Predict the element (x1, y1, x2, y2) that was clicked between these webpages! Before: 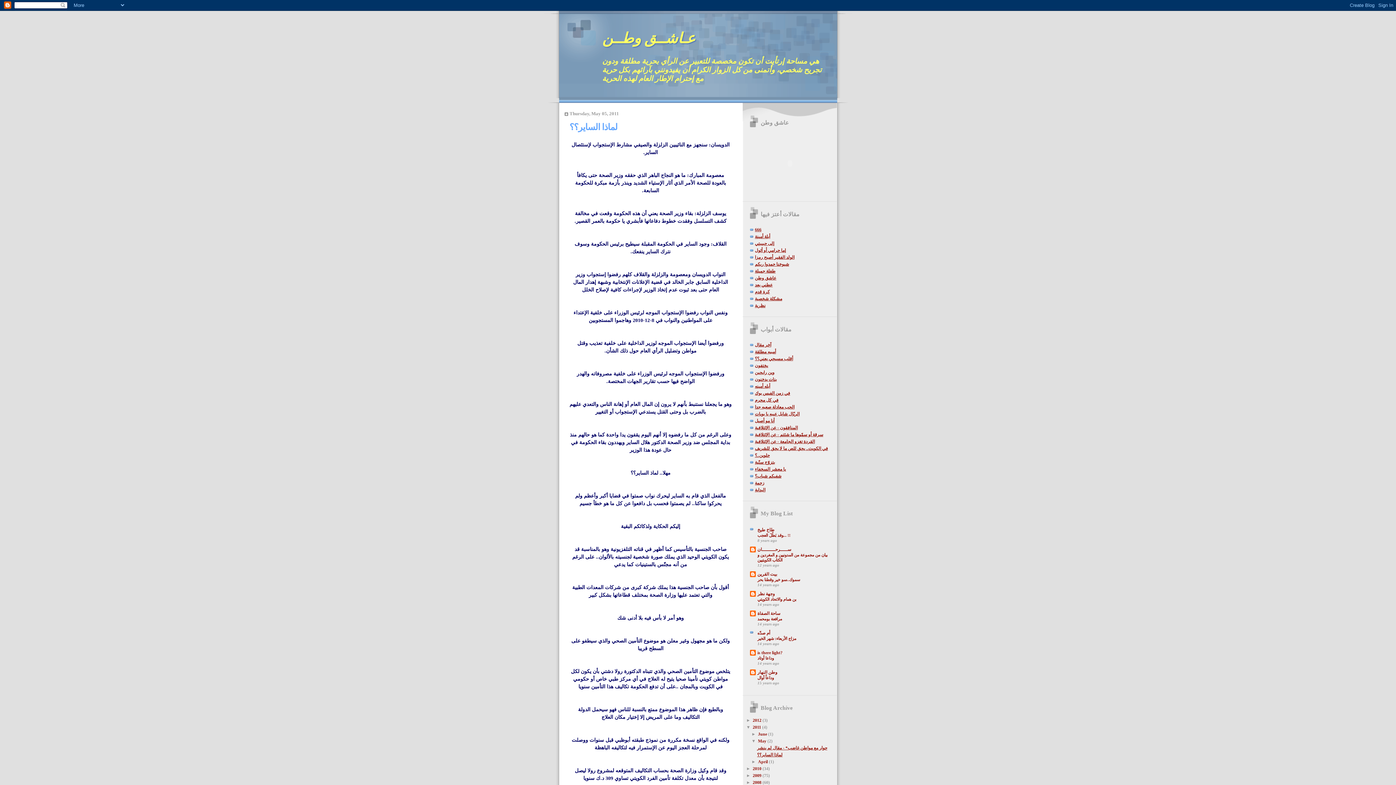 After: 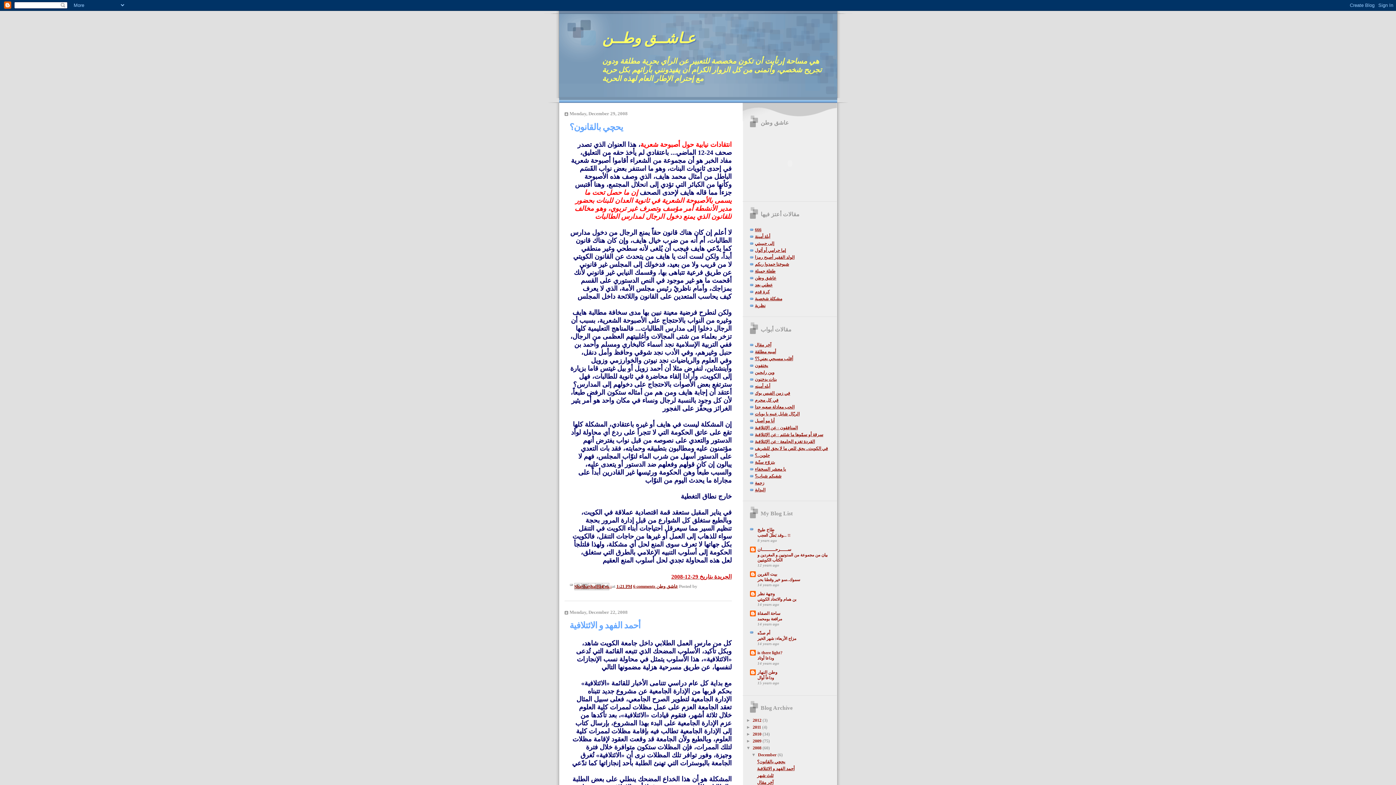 Action: bbox: (752, 780, 762, 785) label: 2008 